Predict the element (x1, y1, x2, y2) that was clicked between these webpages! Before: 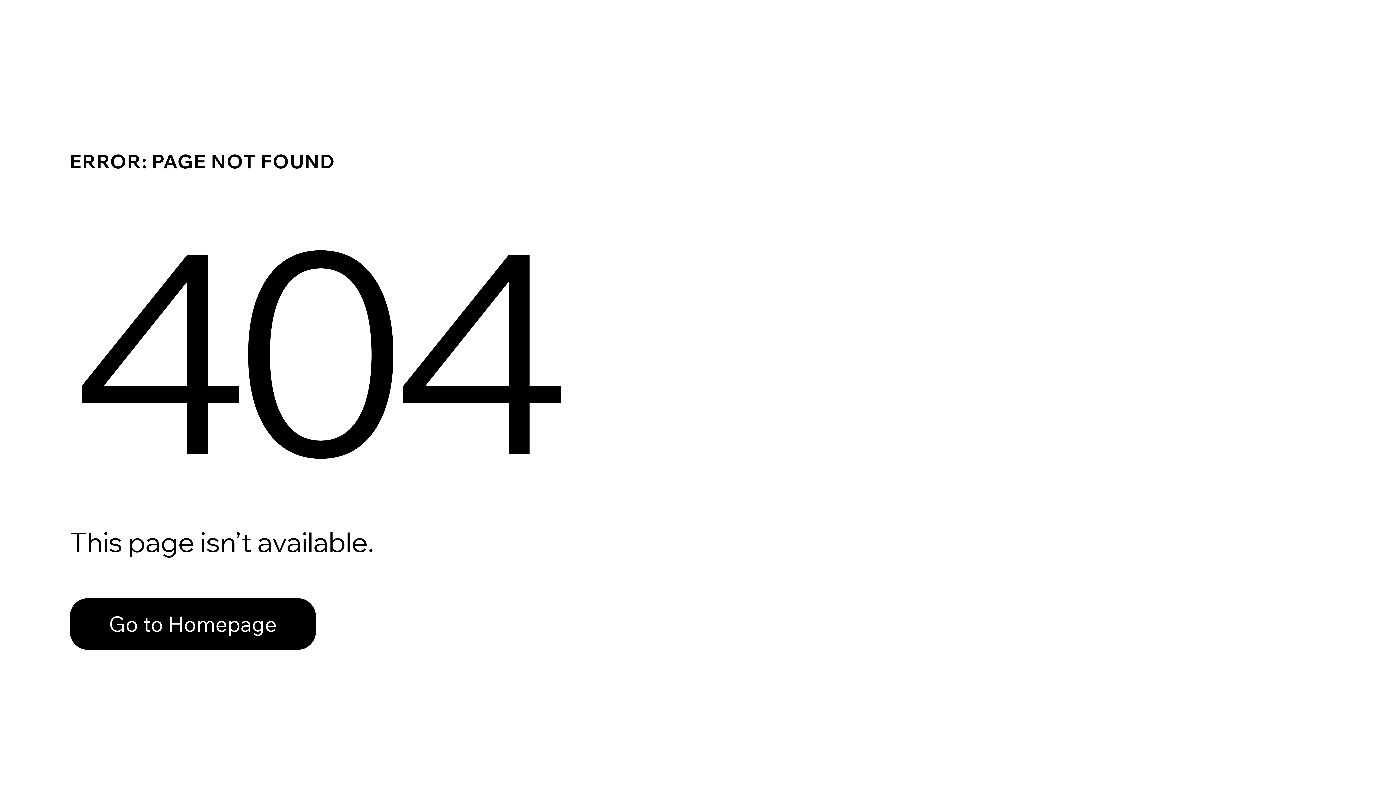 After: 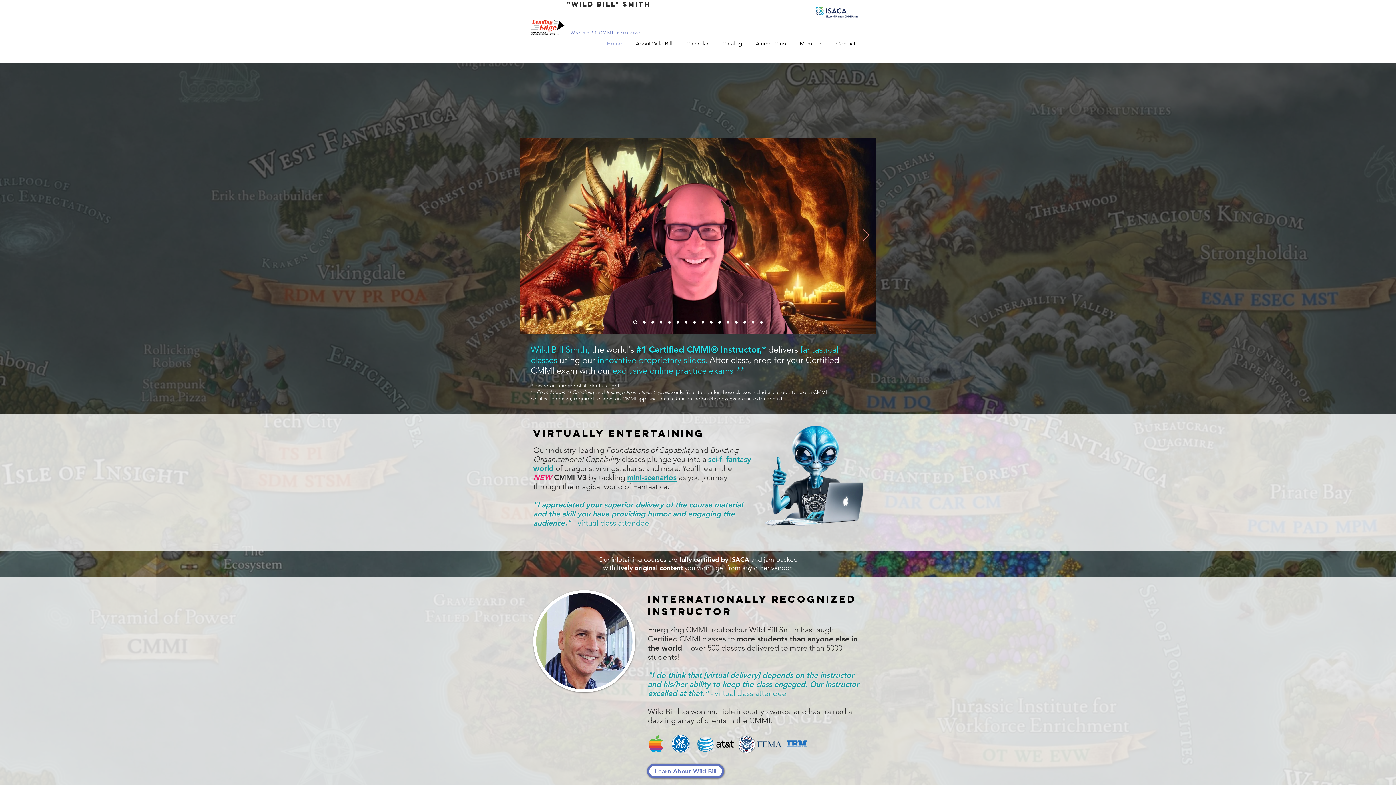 Action: label: Go to Homepage bbox: (69, 598, 316, 650)